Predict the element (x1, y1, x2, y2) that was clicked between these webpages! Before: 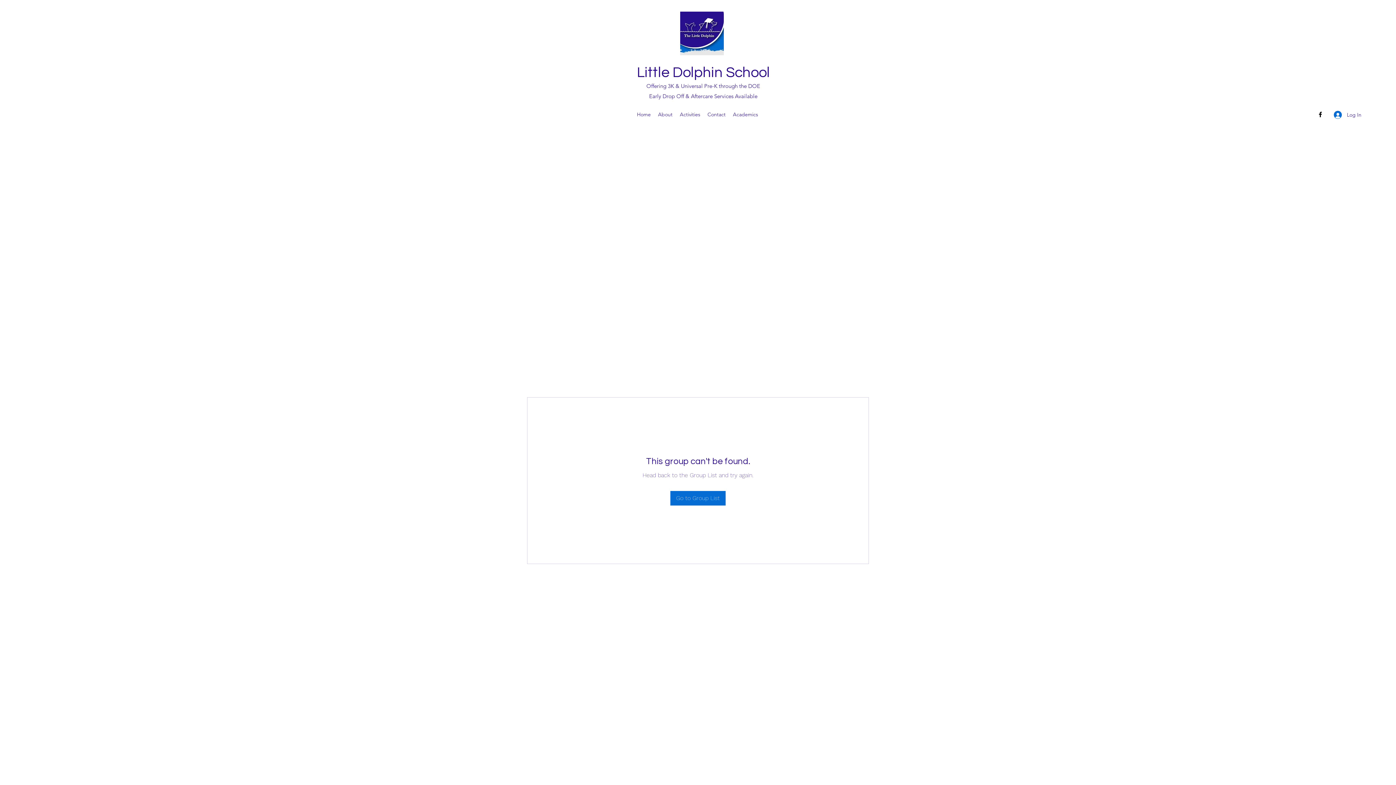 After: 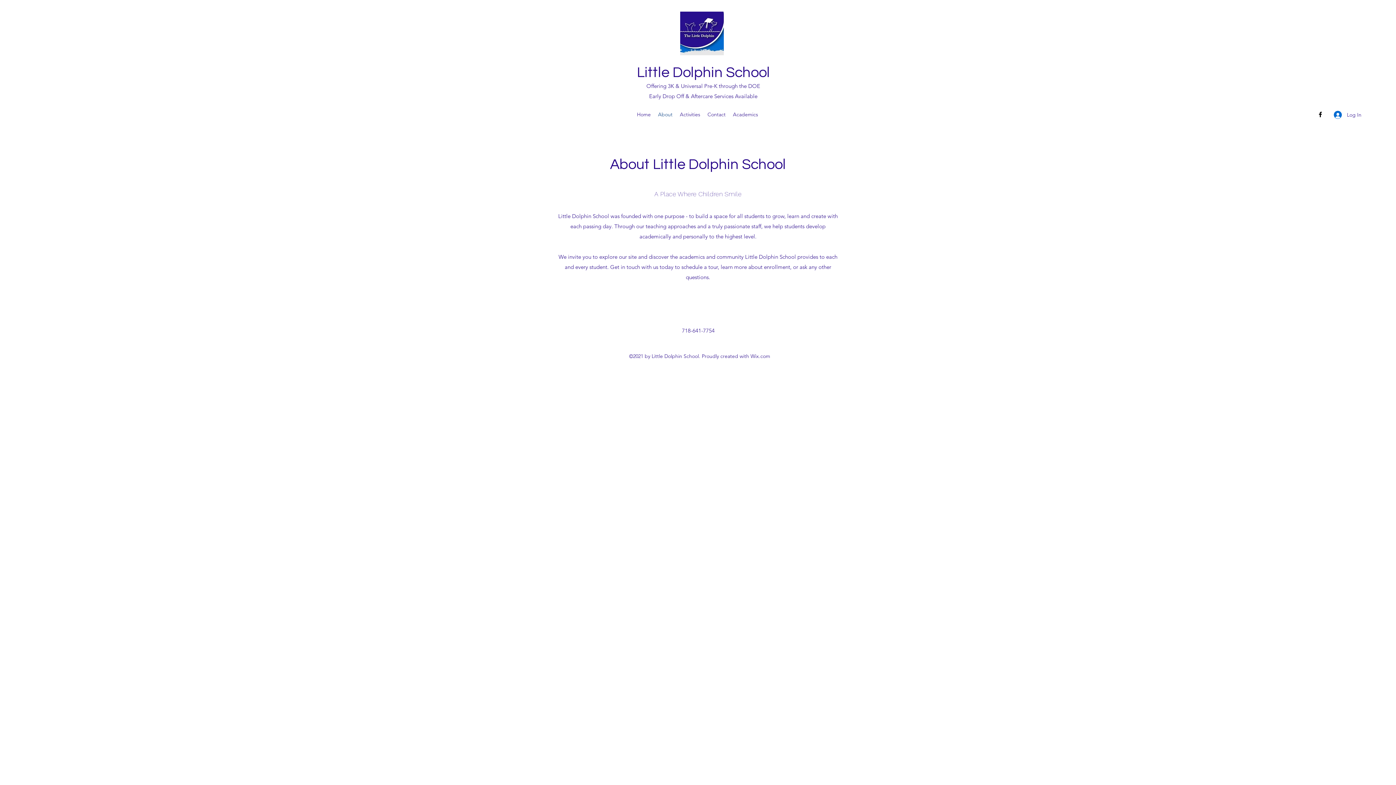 Action: label: About bbox: (654, 109, 676, 120)